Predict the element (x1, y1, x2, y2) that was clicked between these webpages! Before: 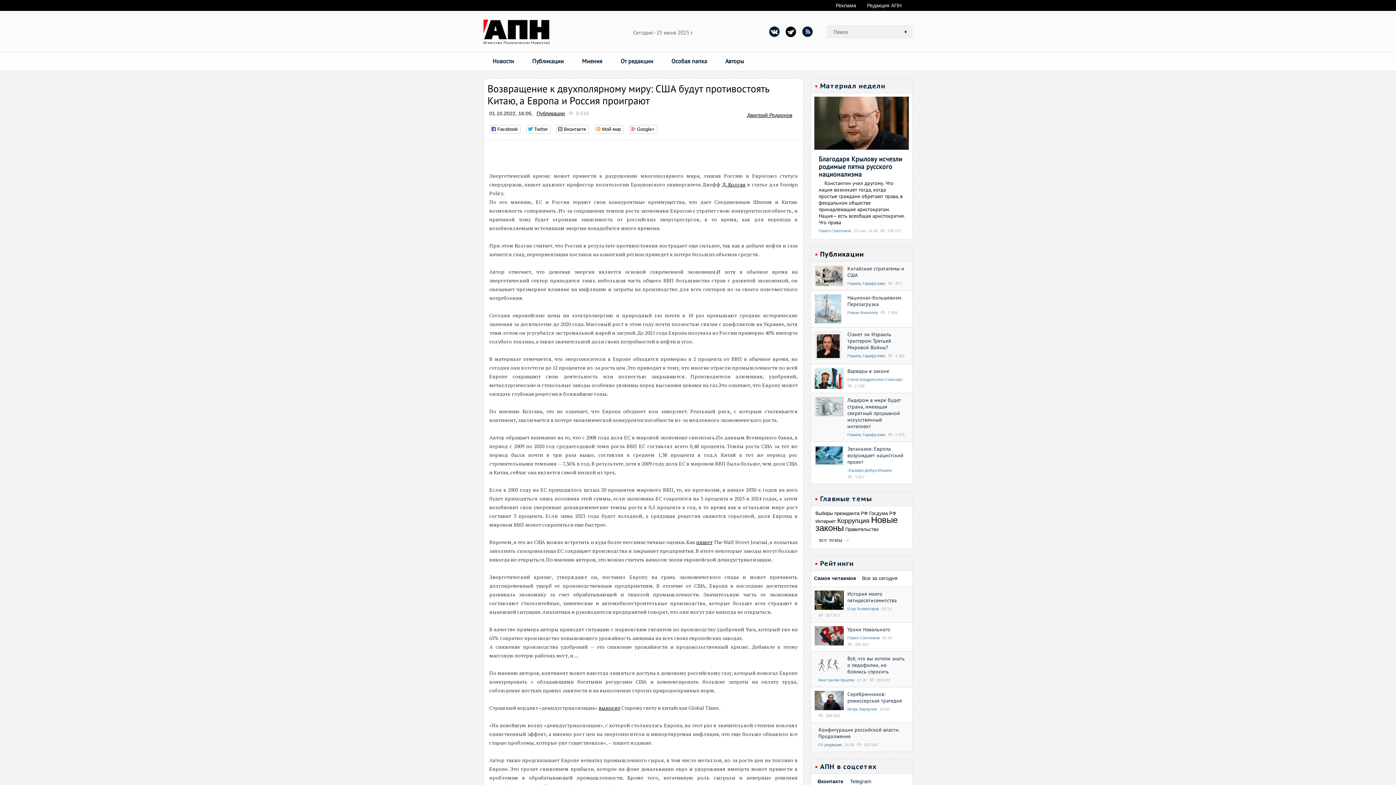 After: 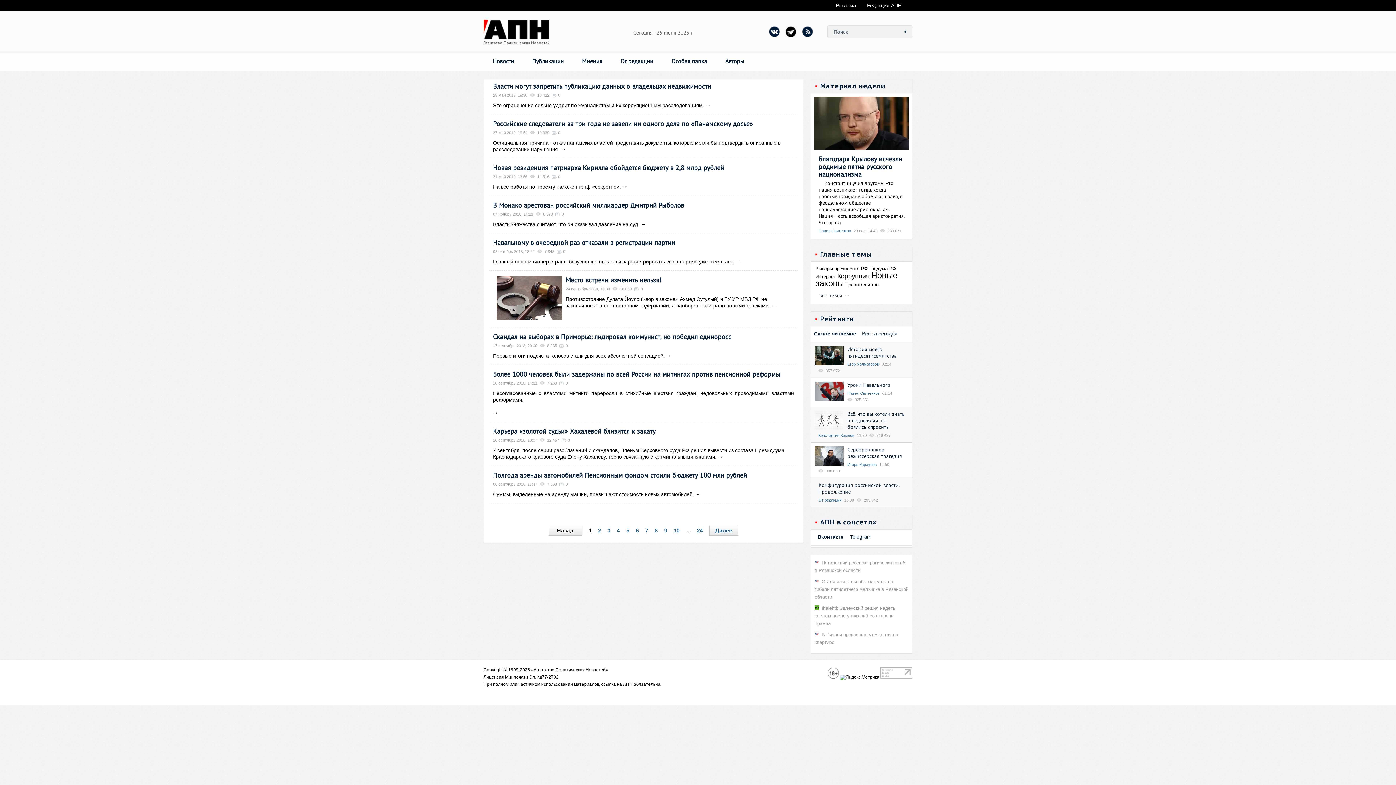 Action: bbox: (837, 517, 869, 524) label: Коррупция